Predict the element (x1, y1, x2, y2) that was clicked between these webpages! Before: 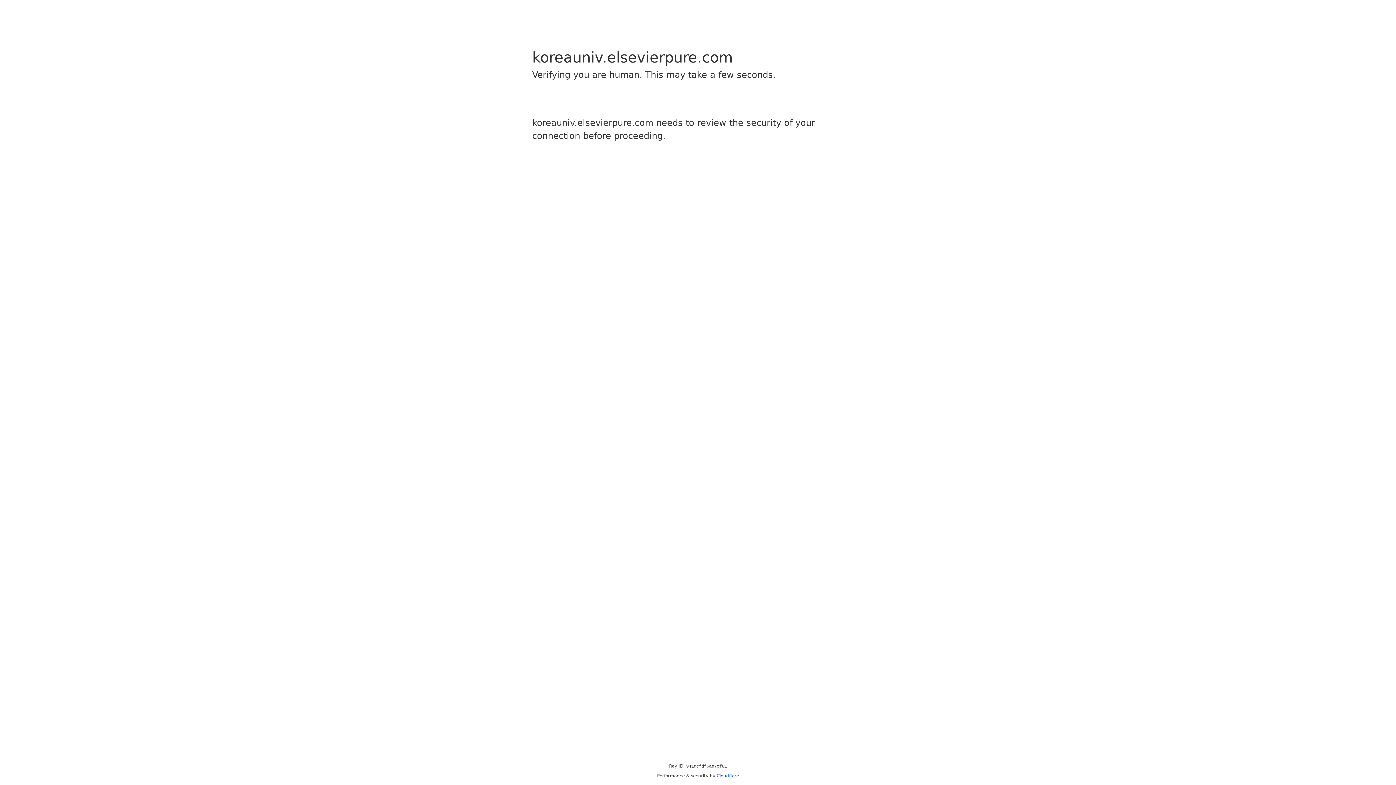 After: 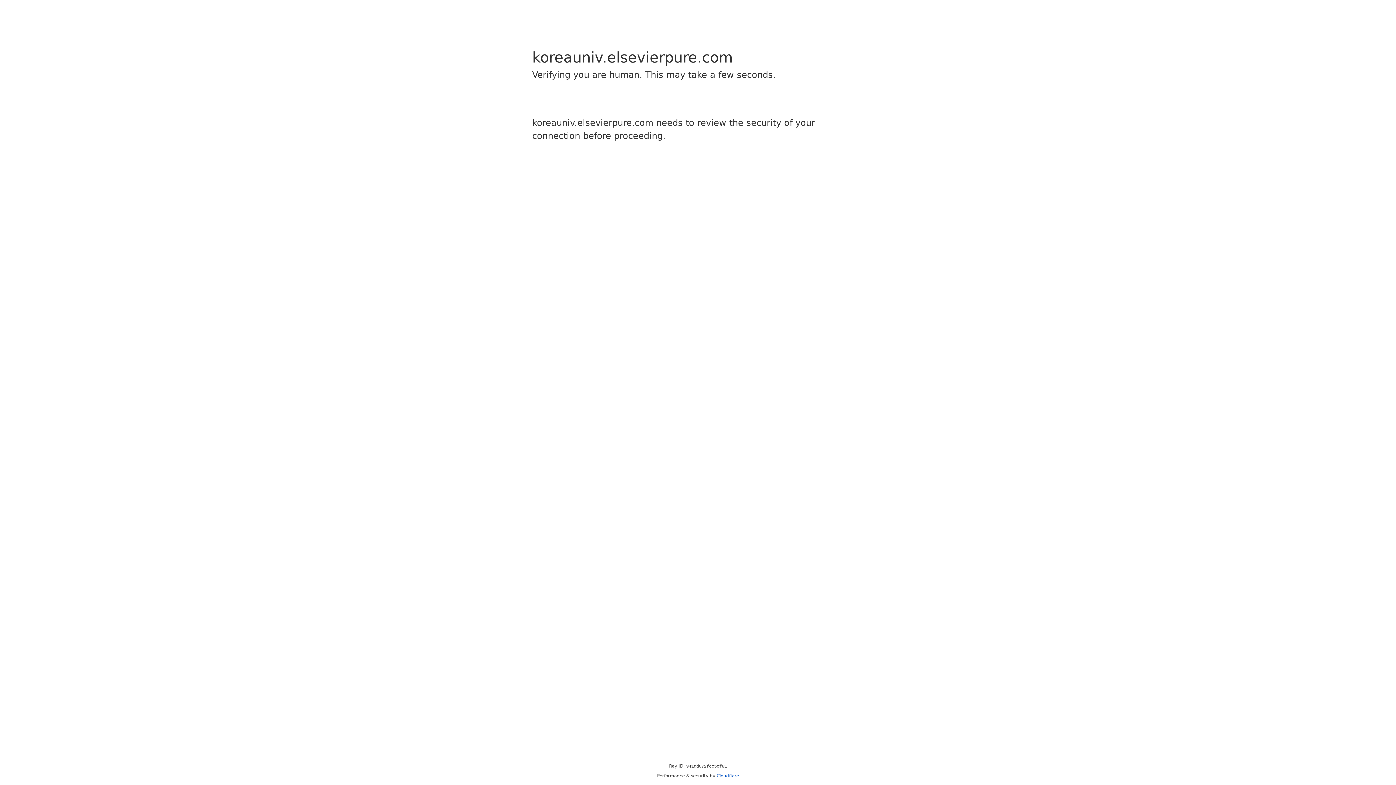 Action: label: Cloudflare bbox: (716, 773, 739, 778)